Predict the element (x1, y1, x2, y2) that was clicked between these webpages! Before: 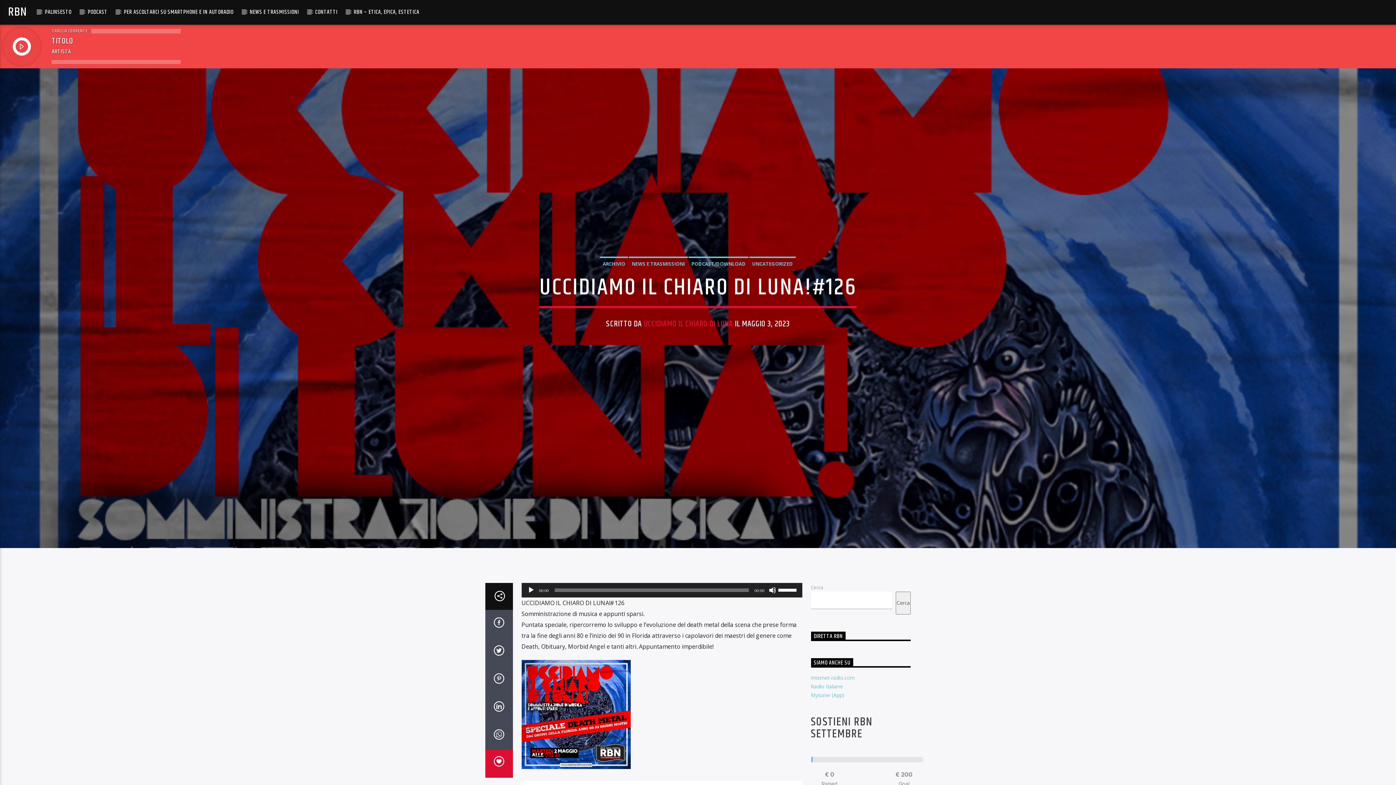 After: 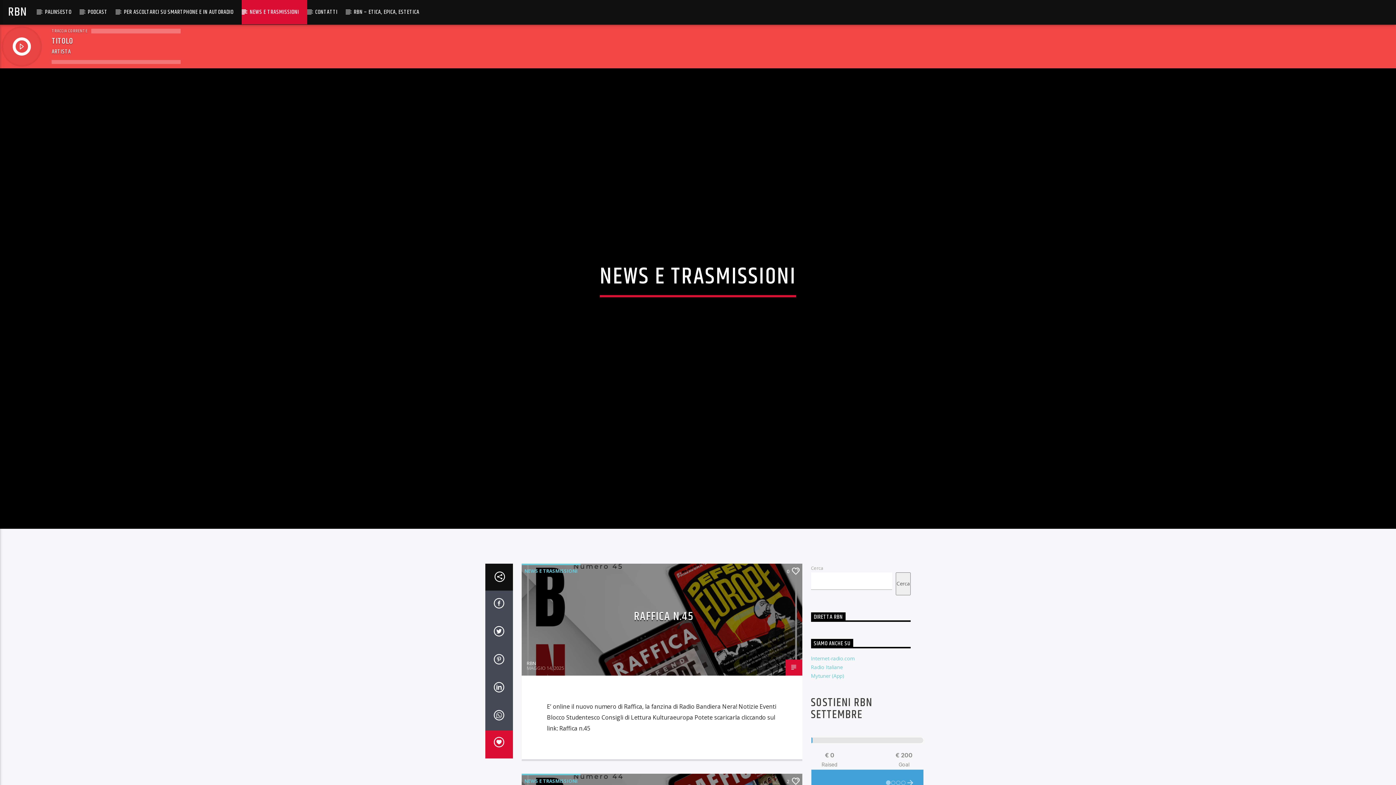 Action: label: NEWS E TRASMISSIONI bbox: (241, 0, 307, 24)